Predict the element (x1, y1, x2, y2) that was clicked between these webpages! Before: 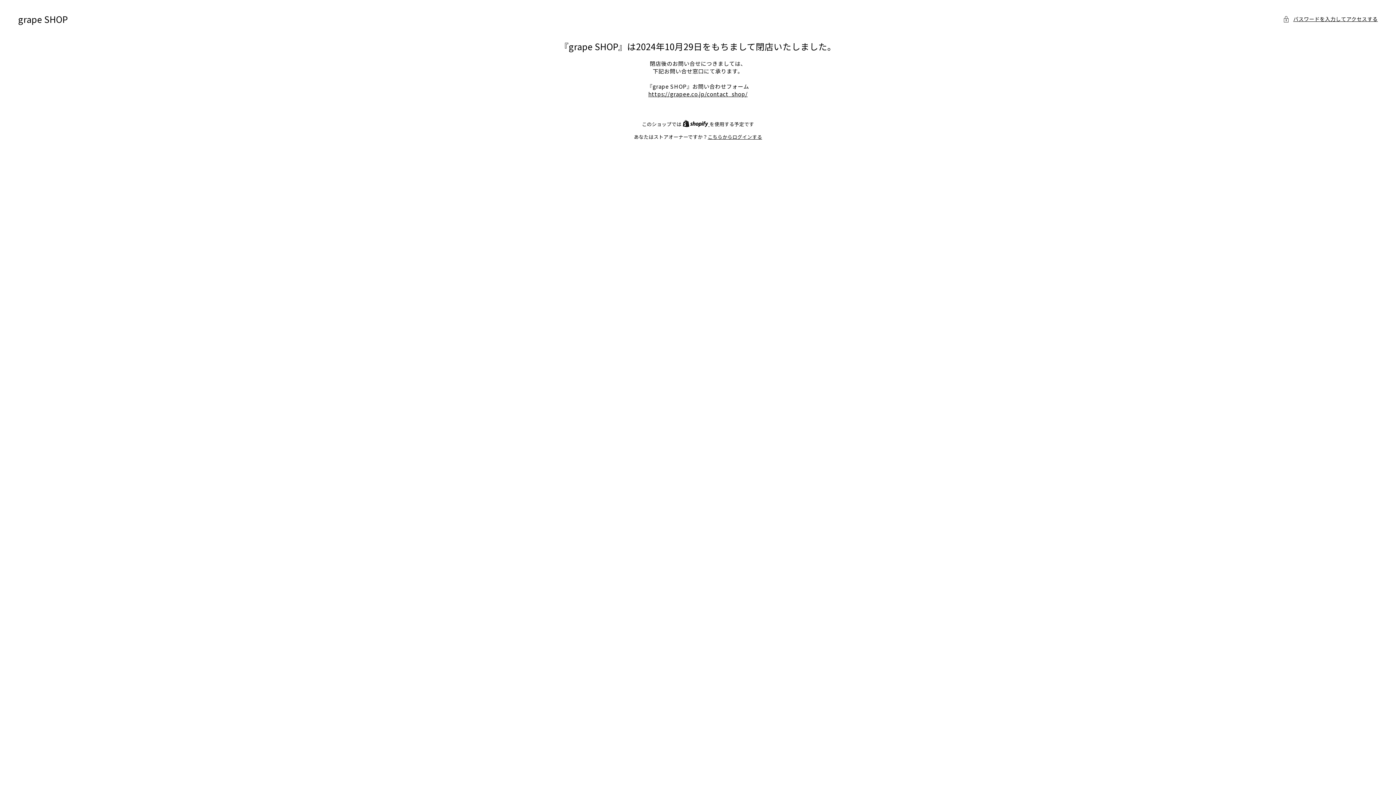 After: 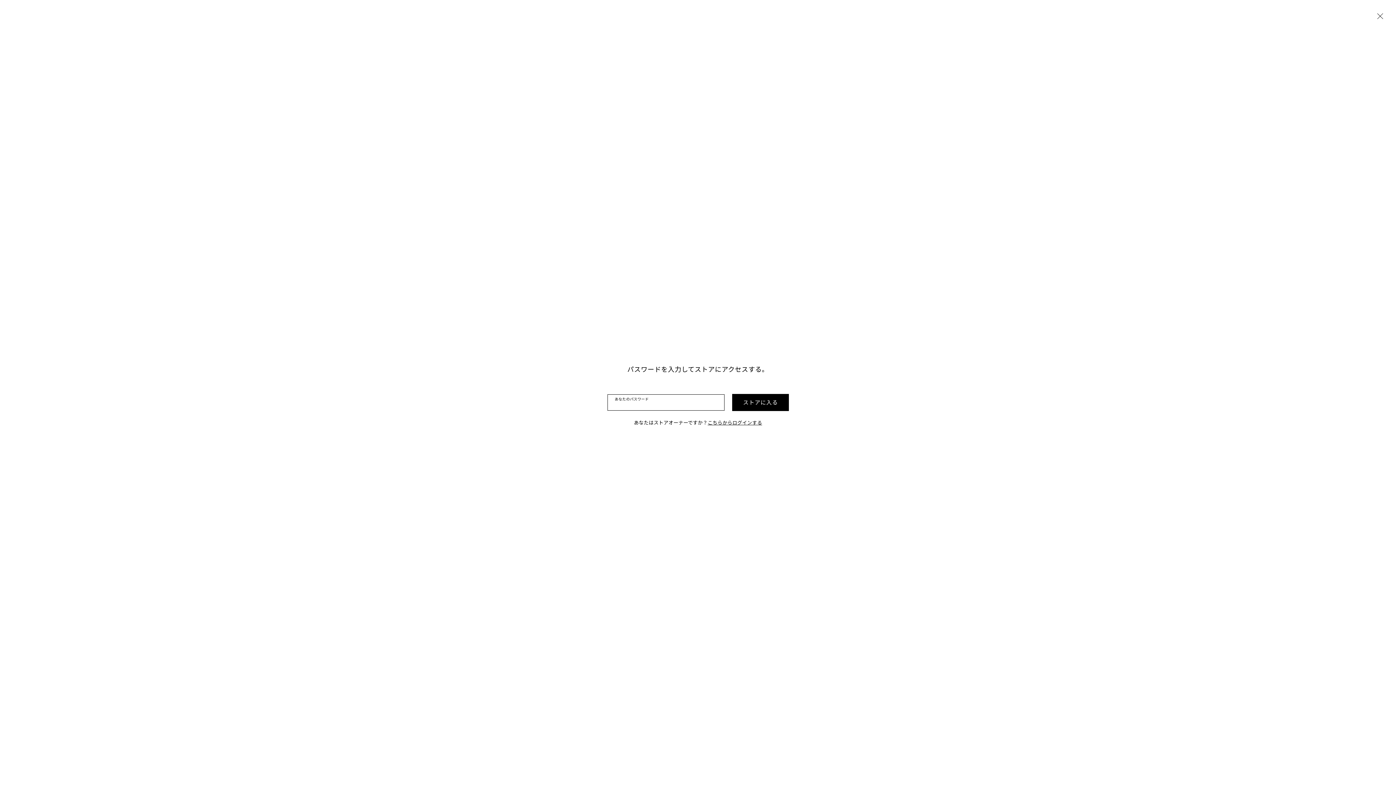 Action: label: パスワードを入力してアクセスする bbox: (1283, 14, 1378, 23)